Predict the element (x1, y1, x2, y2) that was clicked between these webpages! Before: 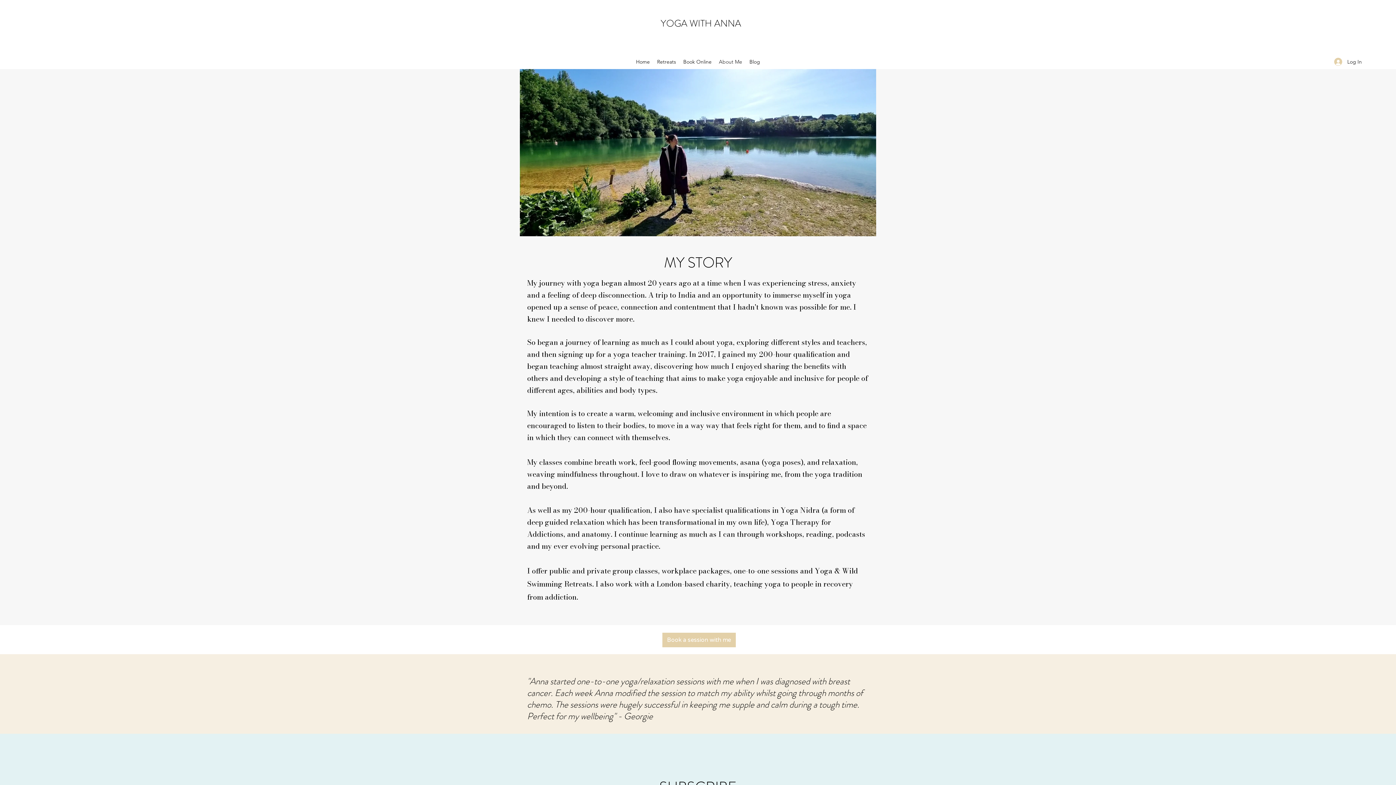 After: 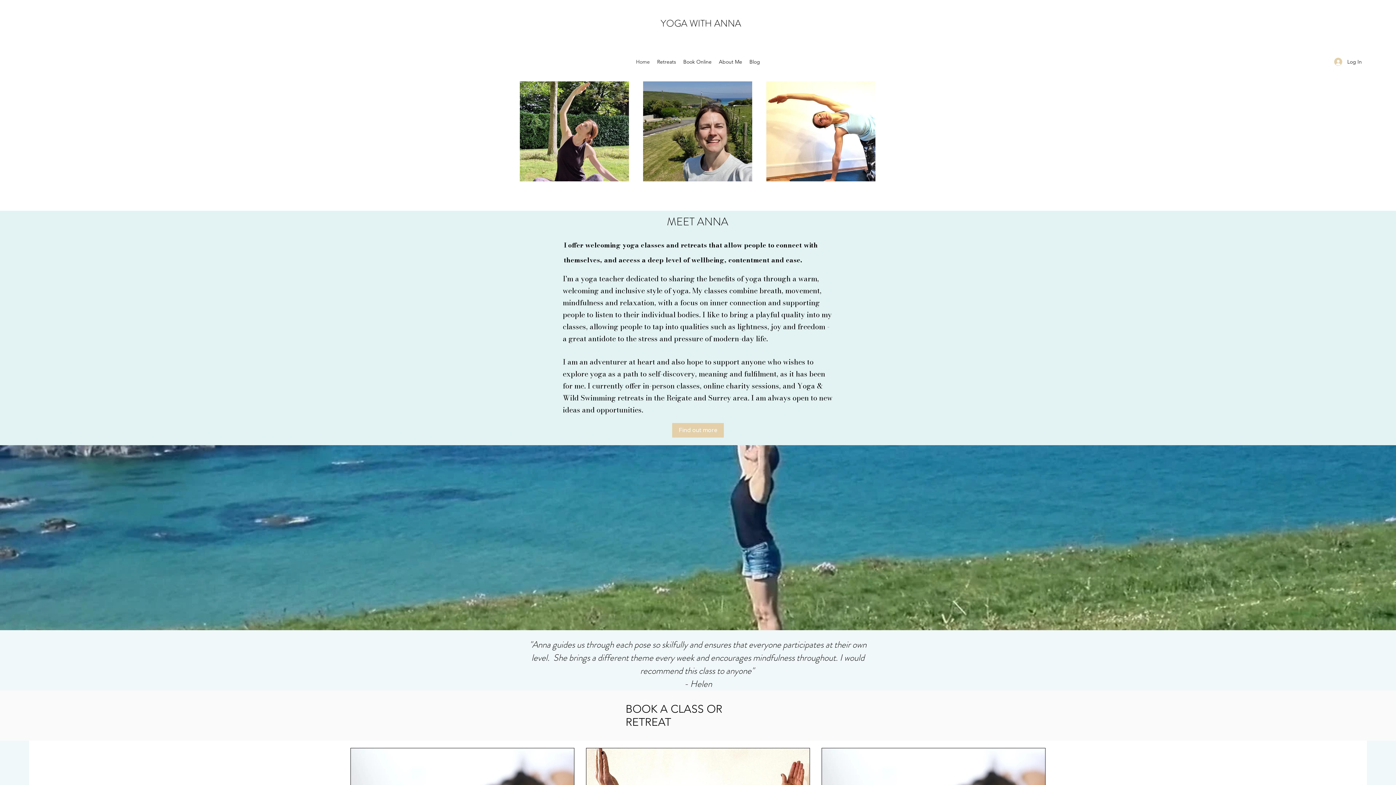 Action: label: Home bbox: (632, 56, 653, 67)